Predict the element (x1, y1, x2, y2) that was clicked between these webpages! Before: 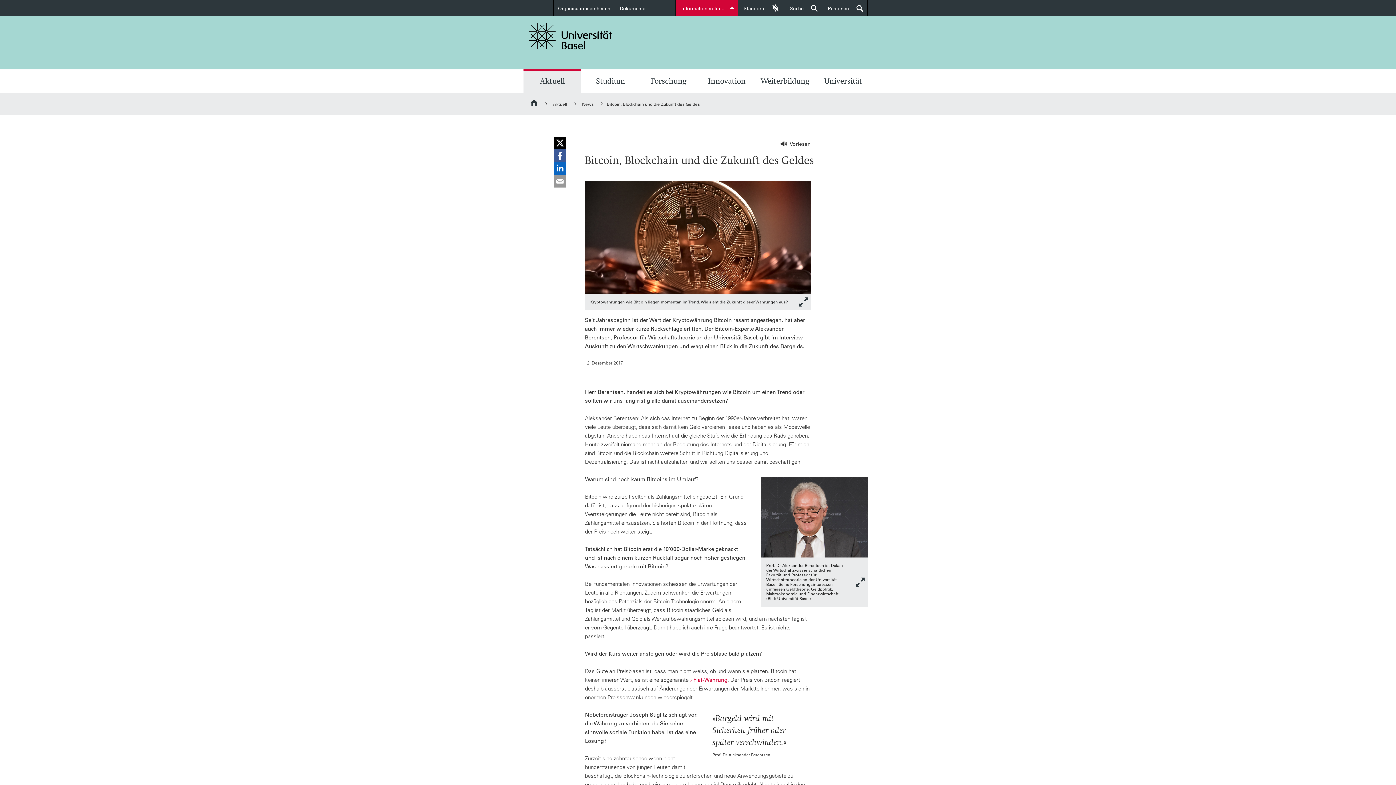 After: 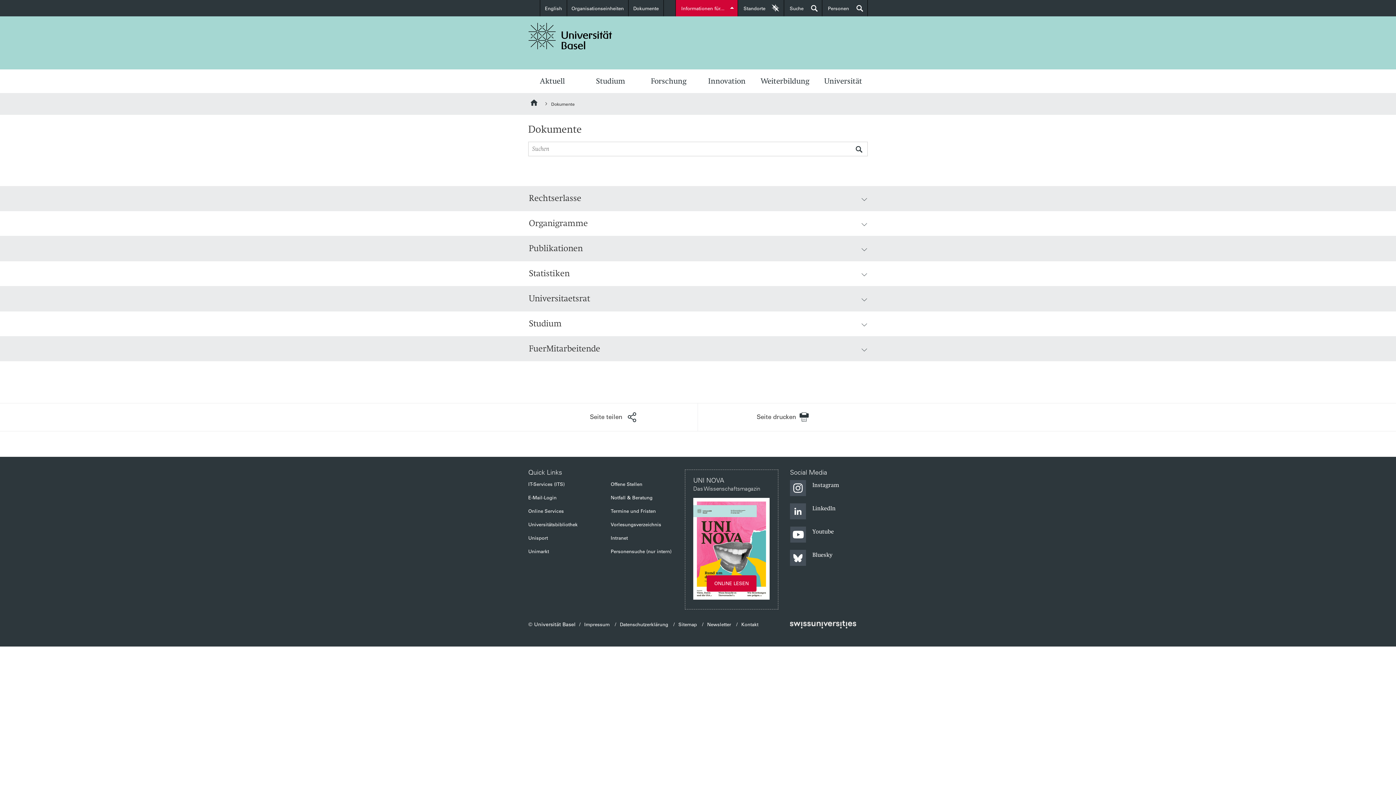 Action: bbox: (615, 0, 650, 16) label: Dokumente